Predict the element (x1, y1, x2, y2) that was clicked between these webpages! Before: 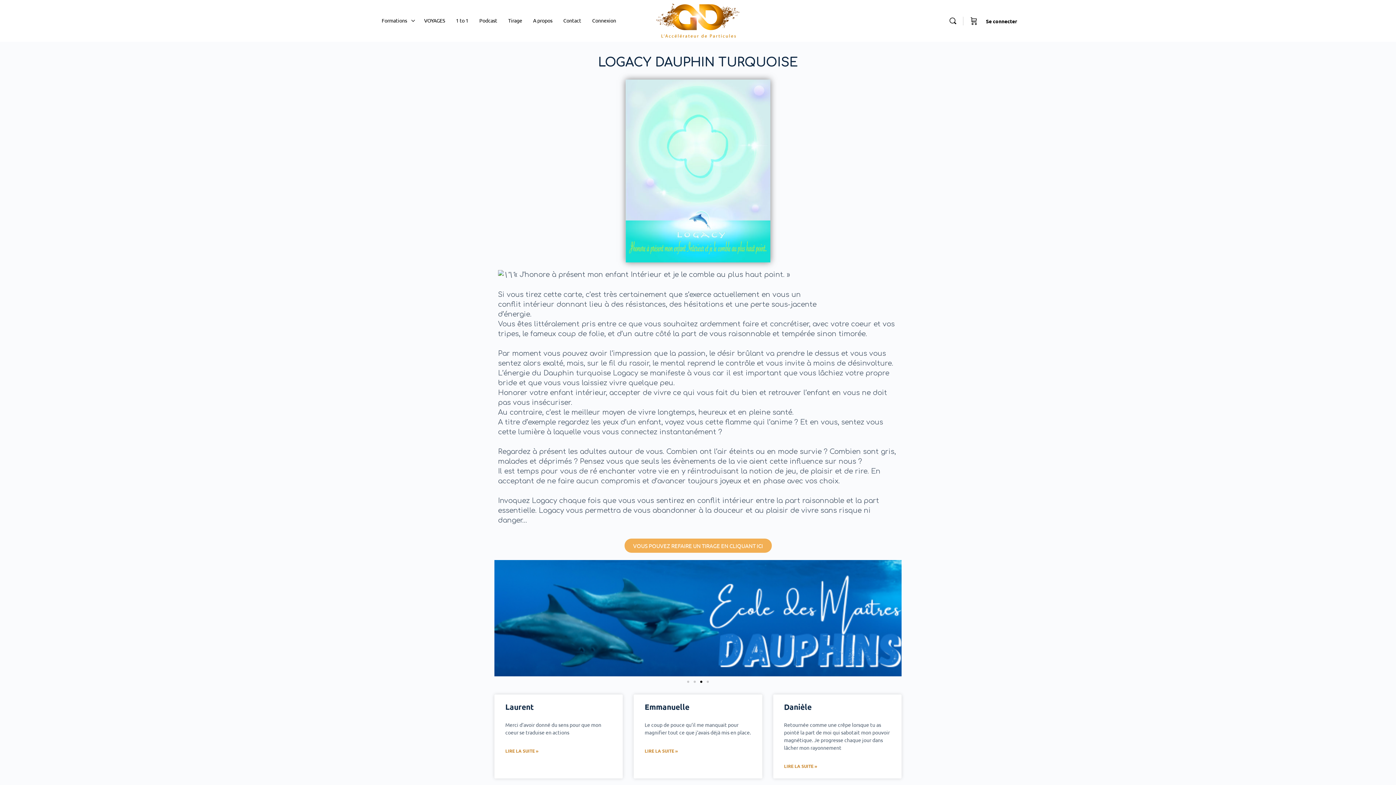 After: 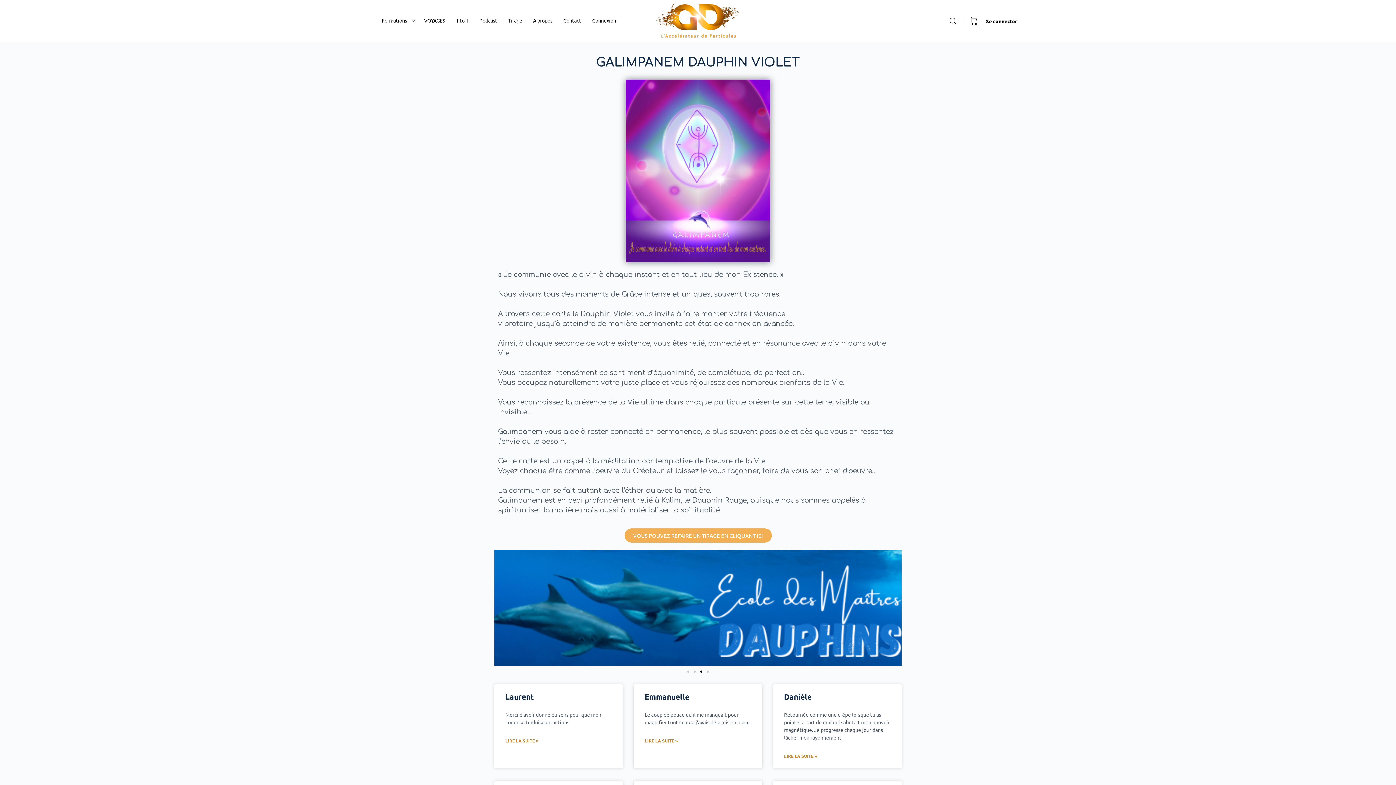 Action: label: VOUS POUVEZ REFAIRE UN TIRAGE EN CLIQUANT ICI bbox: (624, 539, 771, 553)